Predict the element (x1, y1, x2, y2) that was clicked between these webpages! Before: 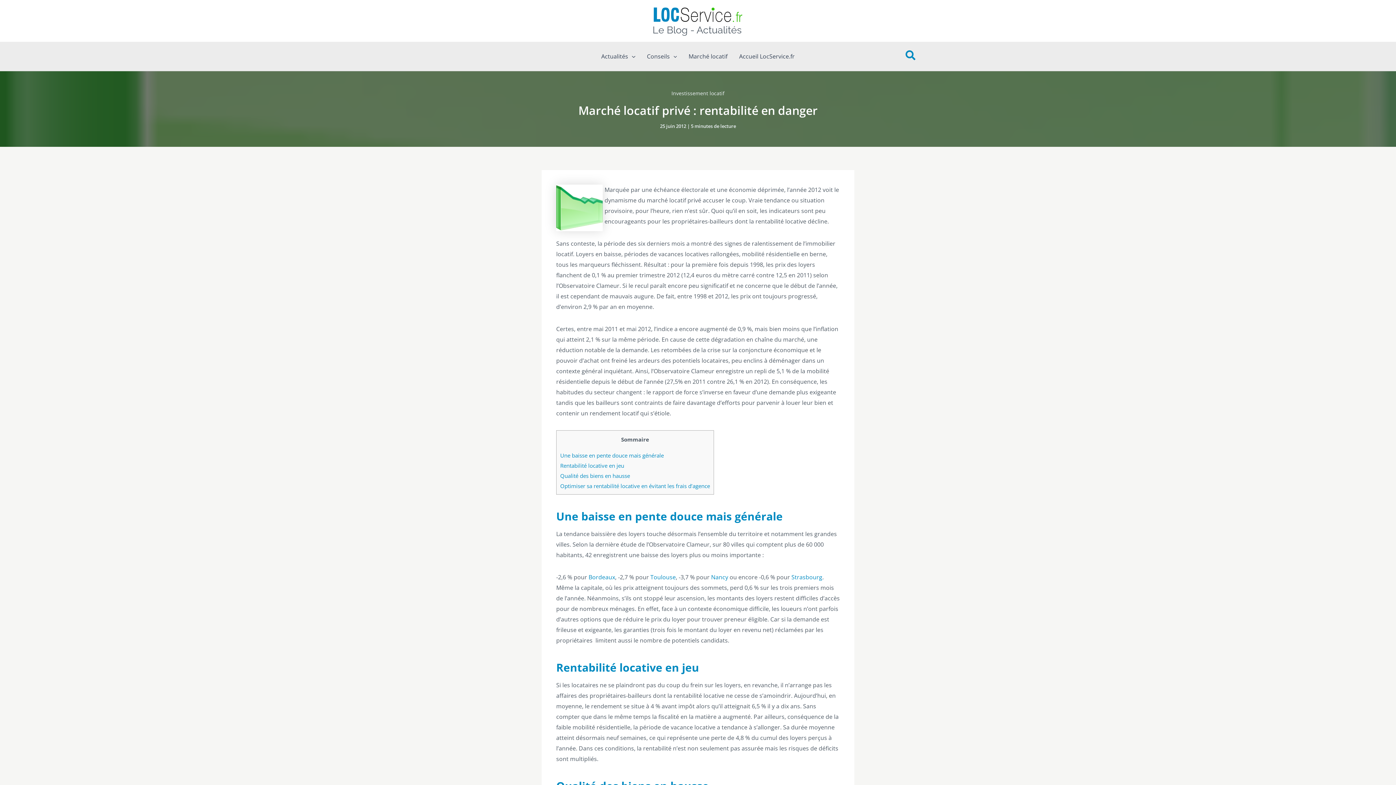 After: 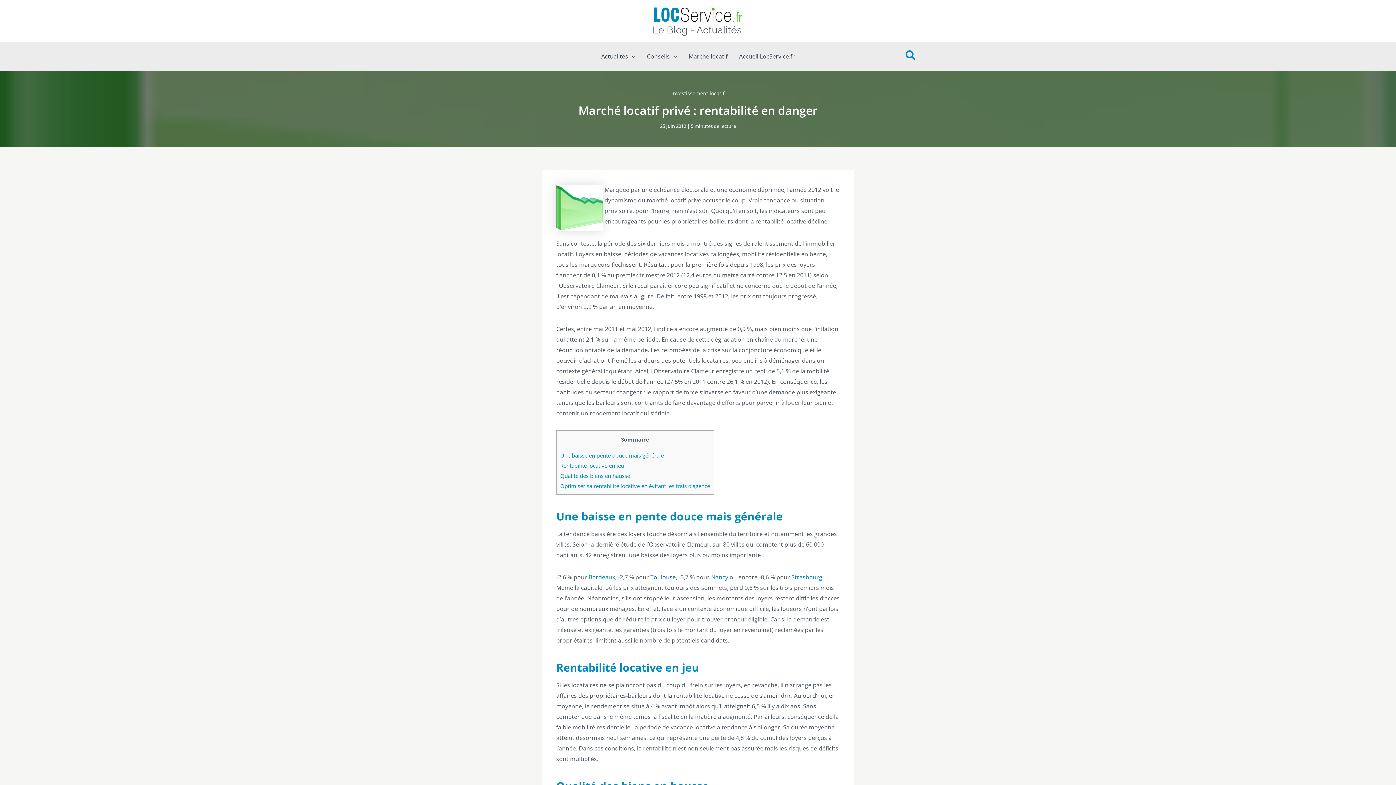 Action: label: Toulouse bbox: (650, 573, 676, 581)